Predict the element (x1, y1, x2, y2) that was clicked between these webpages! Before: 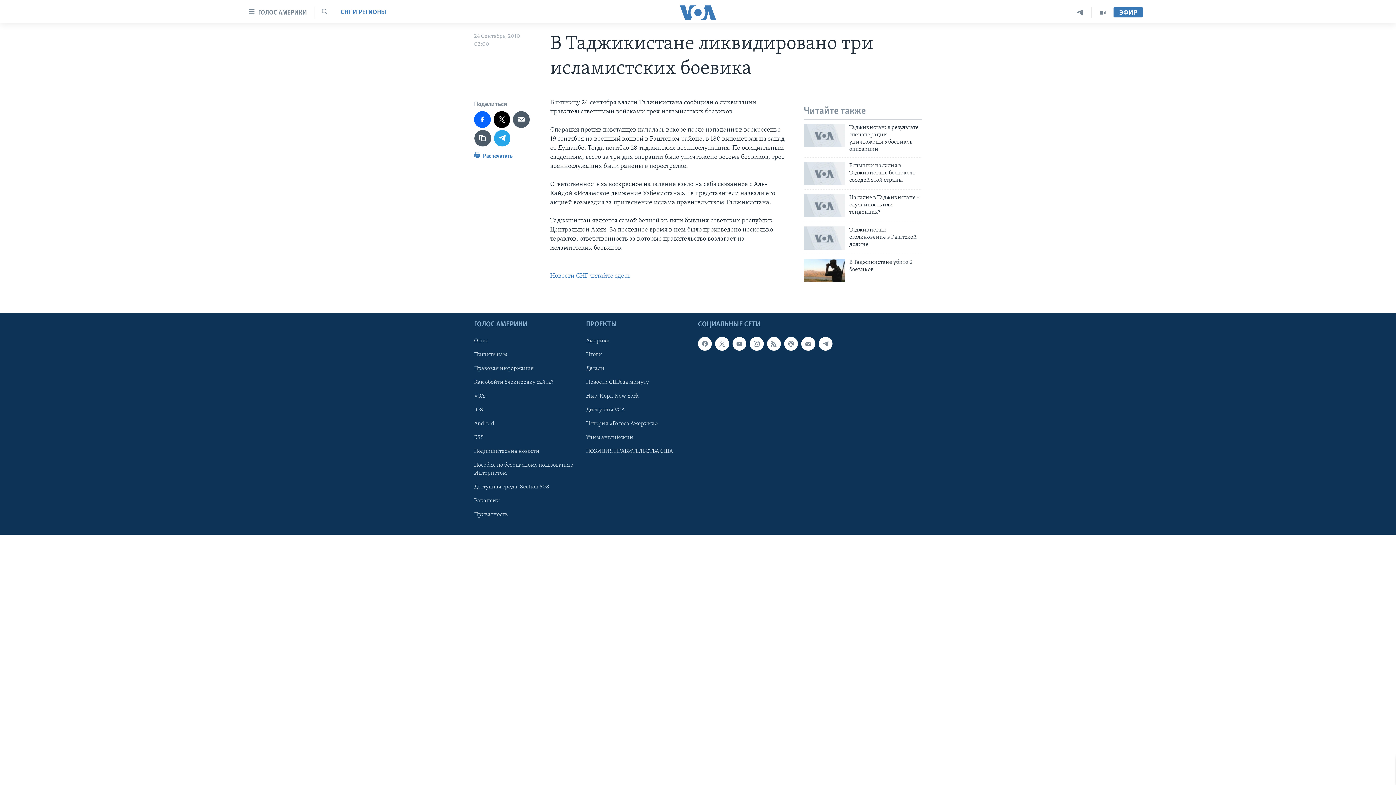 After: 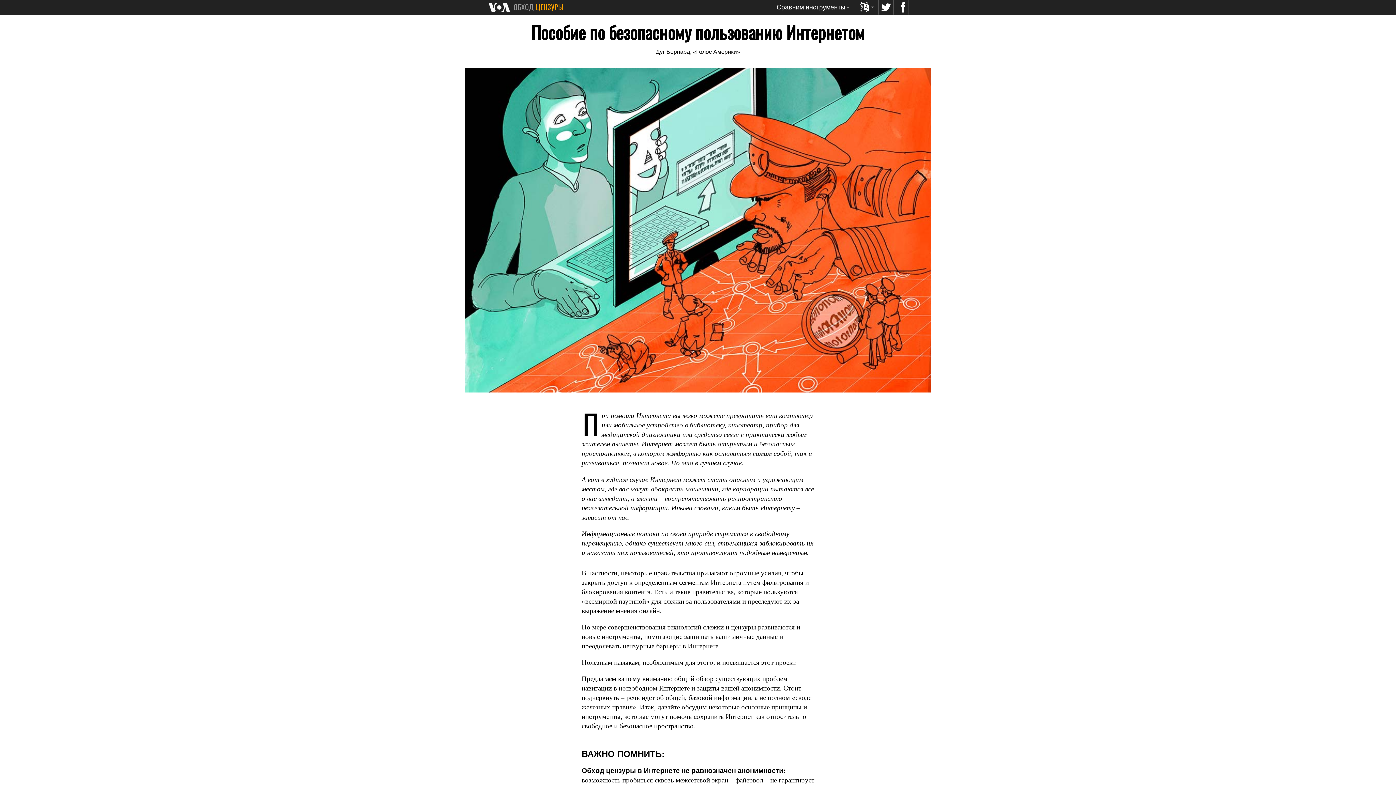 Action: label: Пособие по безопасному пользованию Интернетом bbox: (474, 461, 581, 477)